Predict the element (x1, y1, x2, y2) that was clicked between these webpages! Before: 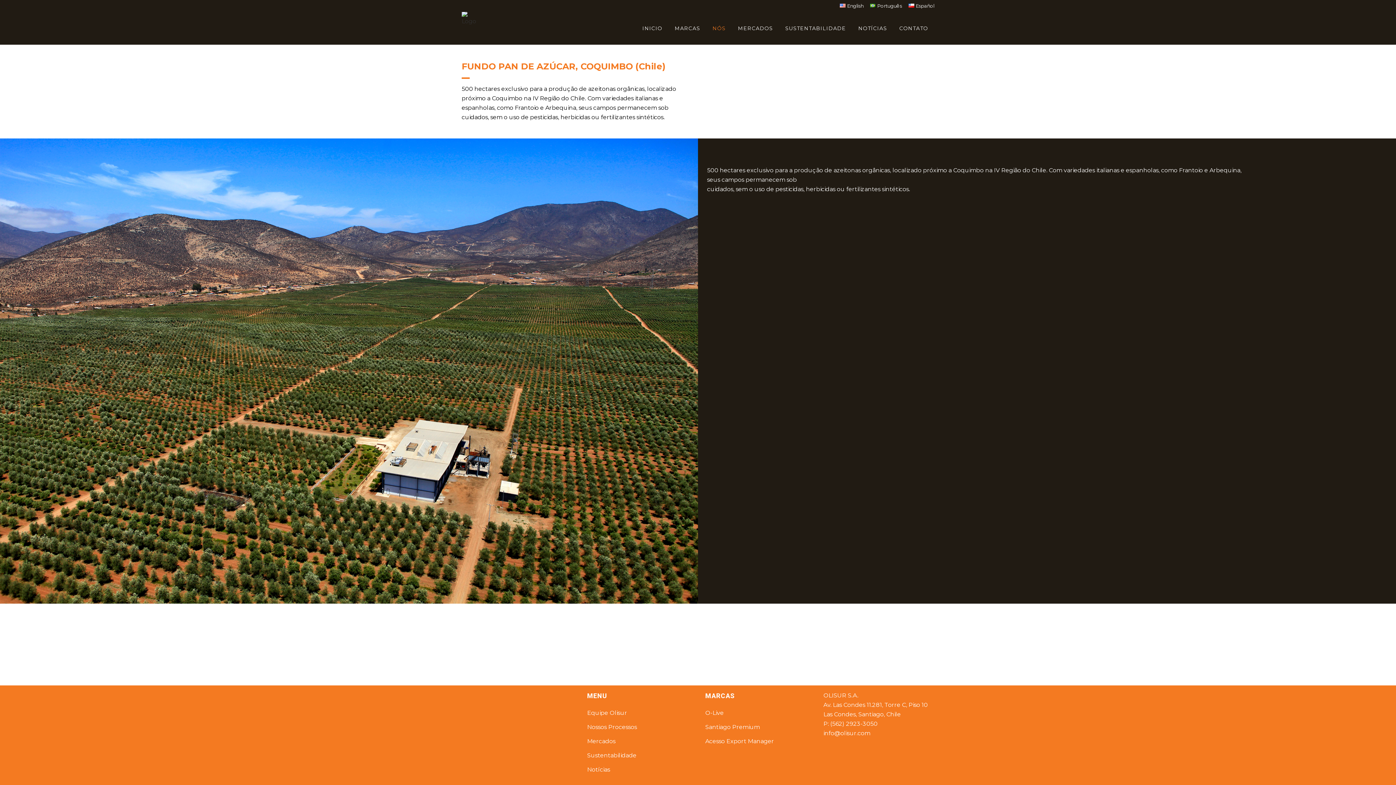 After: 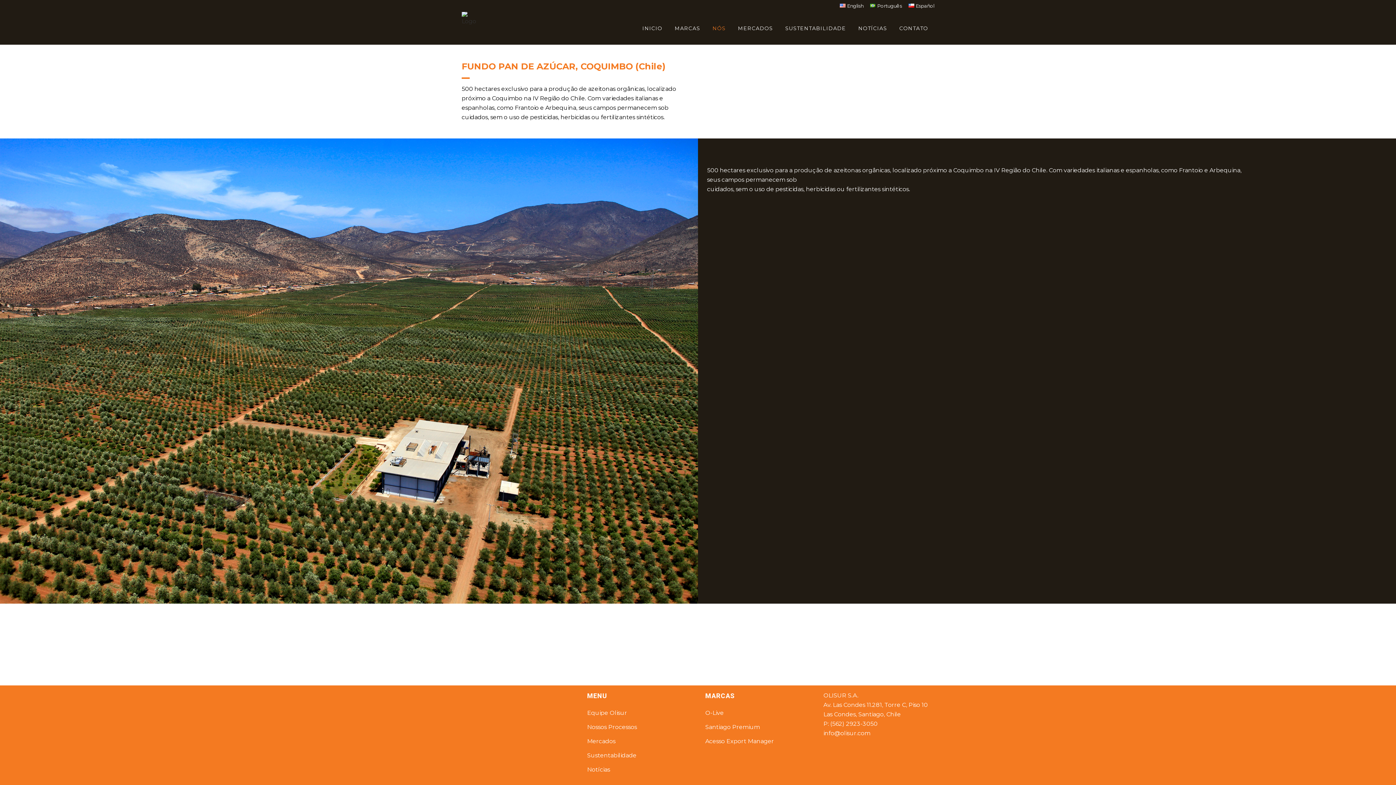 Action: bbox: (830, 720, 877, 727) label: (562) 2923-3050